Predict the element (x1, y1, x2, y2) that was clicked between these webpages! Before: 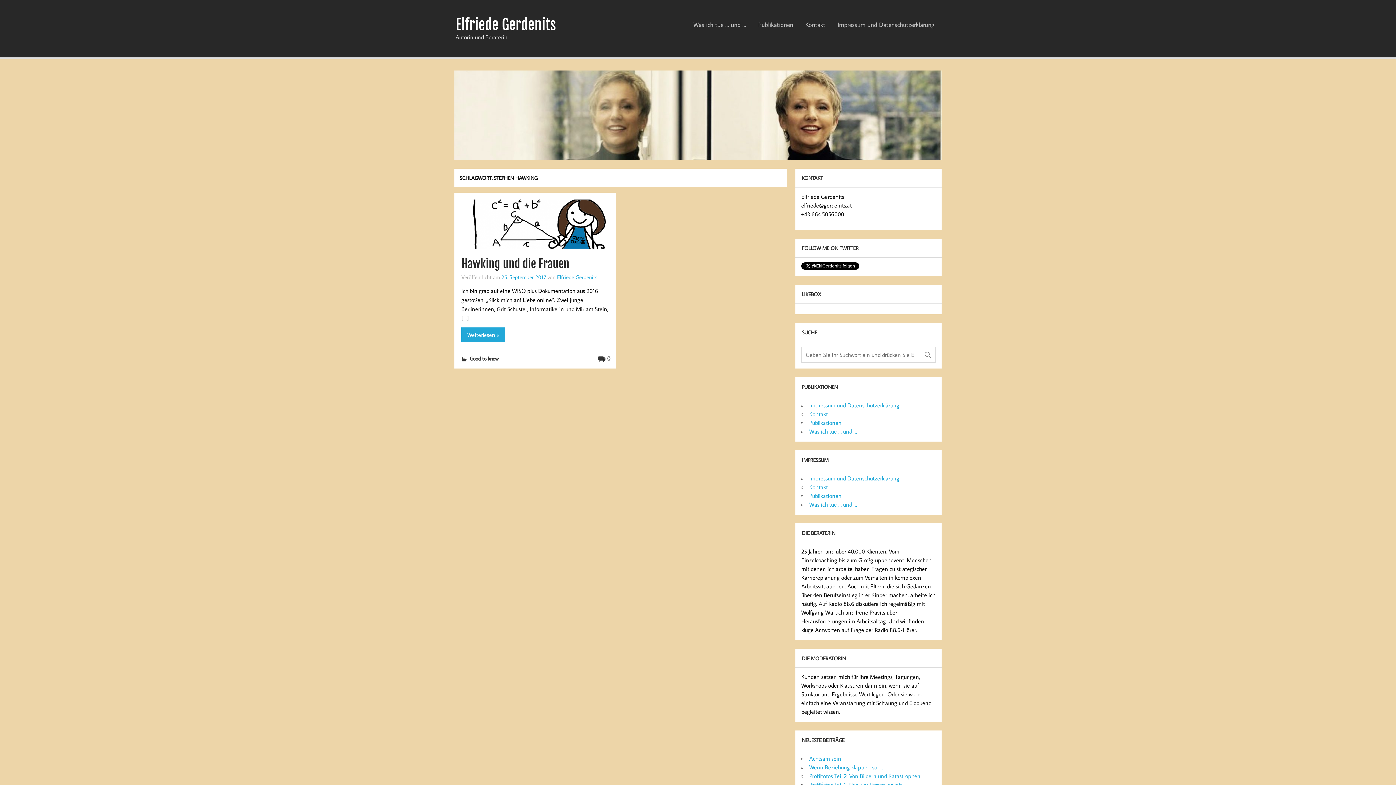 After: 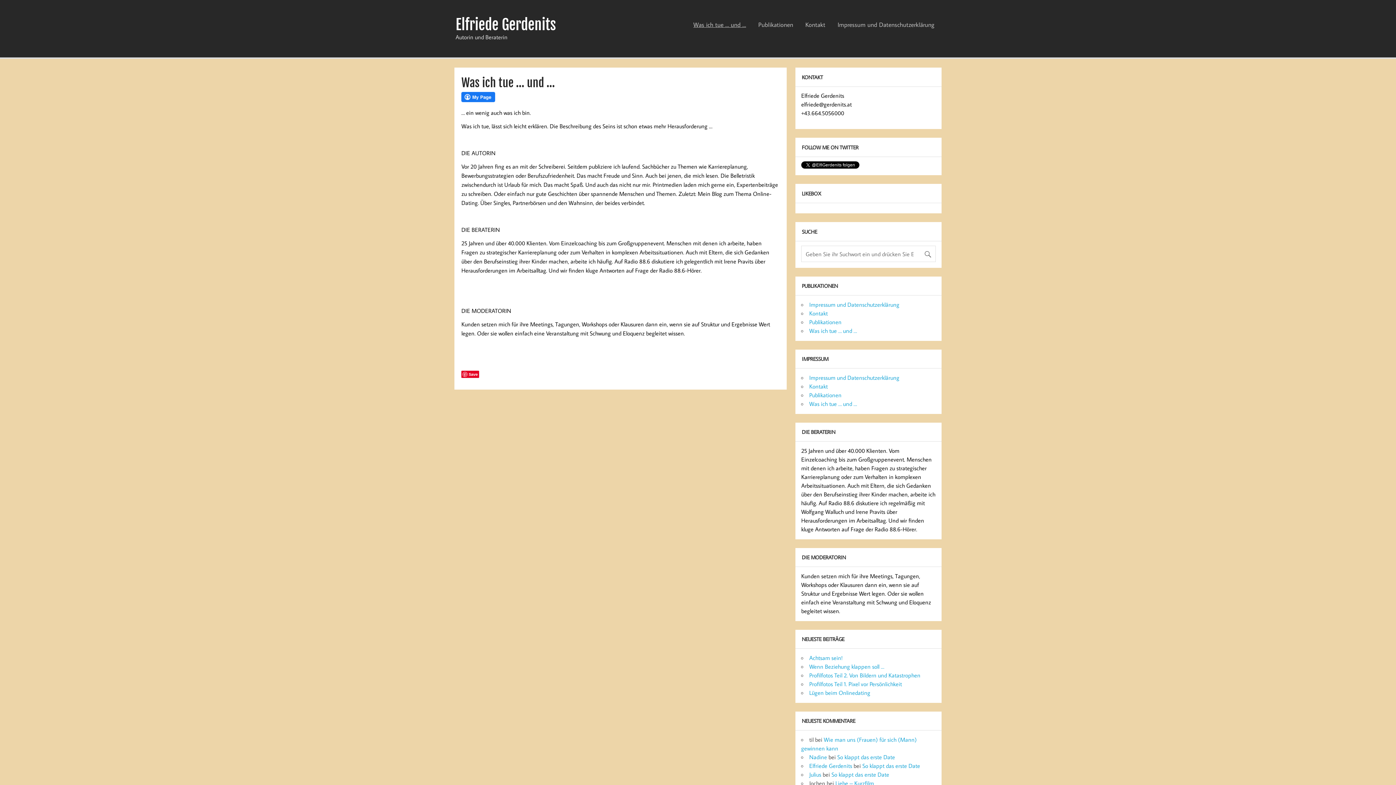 Action: bbox: (557, 273, 597, 280) label: Elfriede Gerdenits